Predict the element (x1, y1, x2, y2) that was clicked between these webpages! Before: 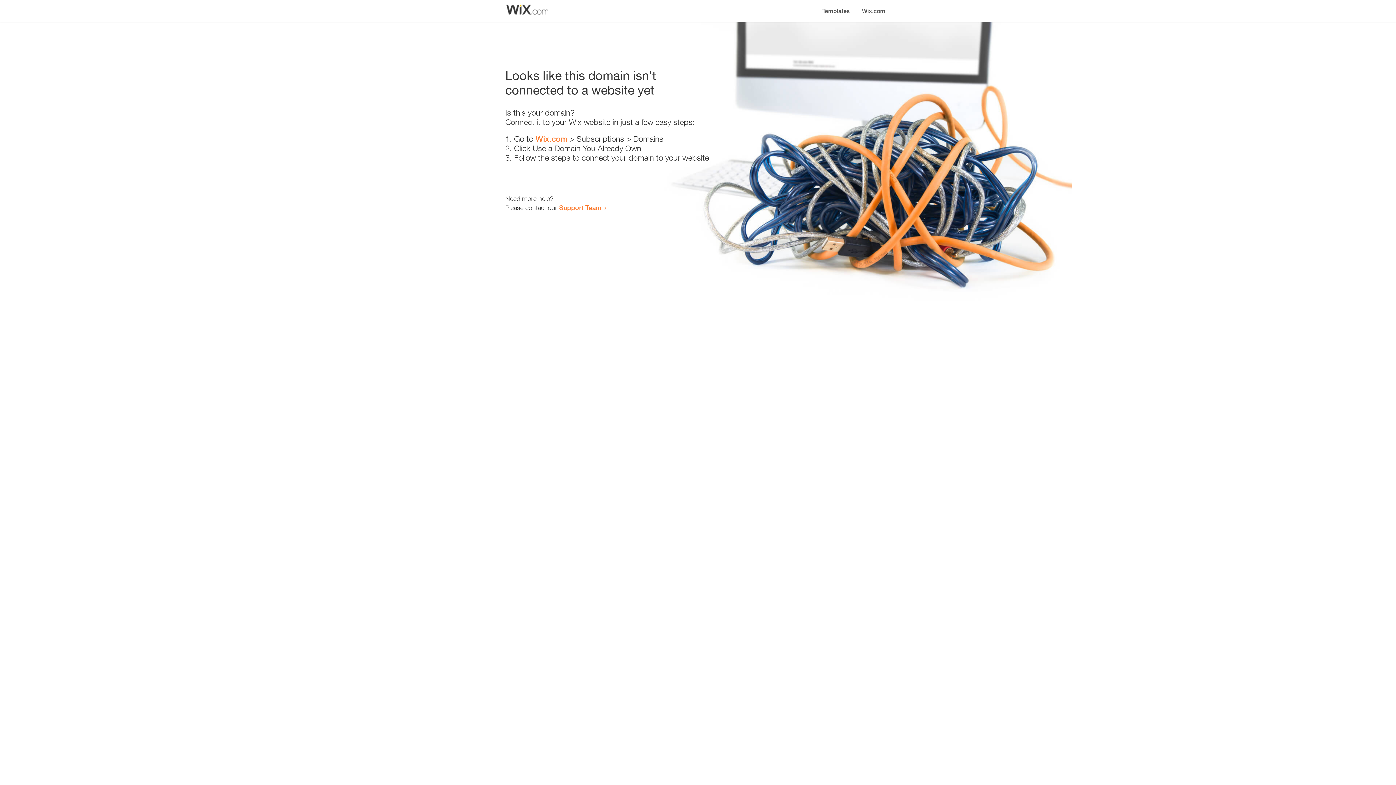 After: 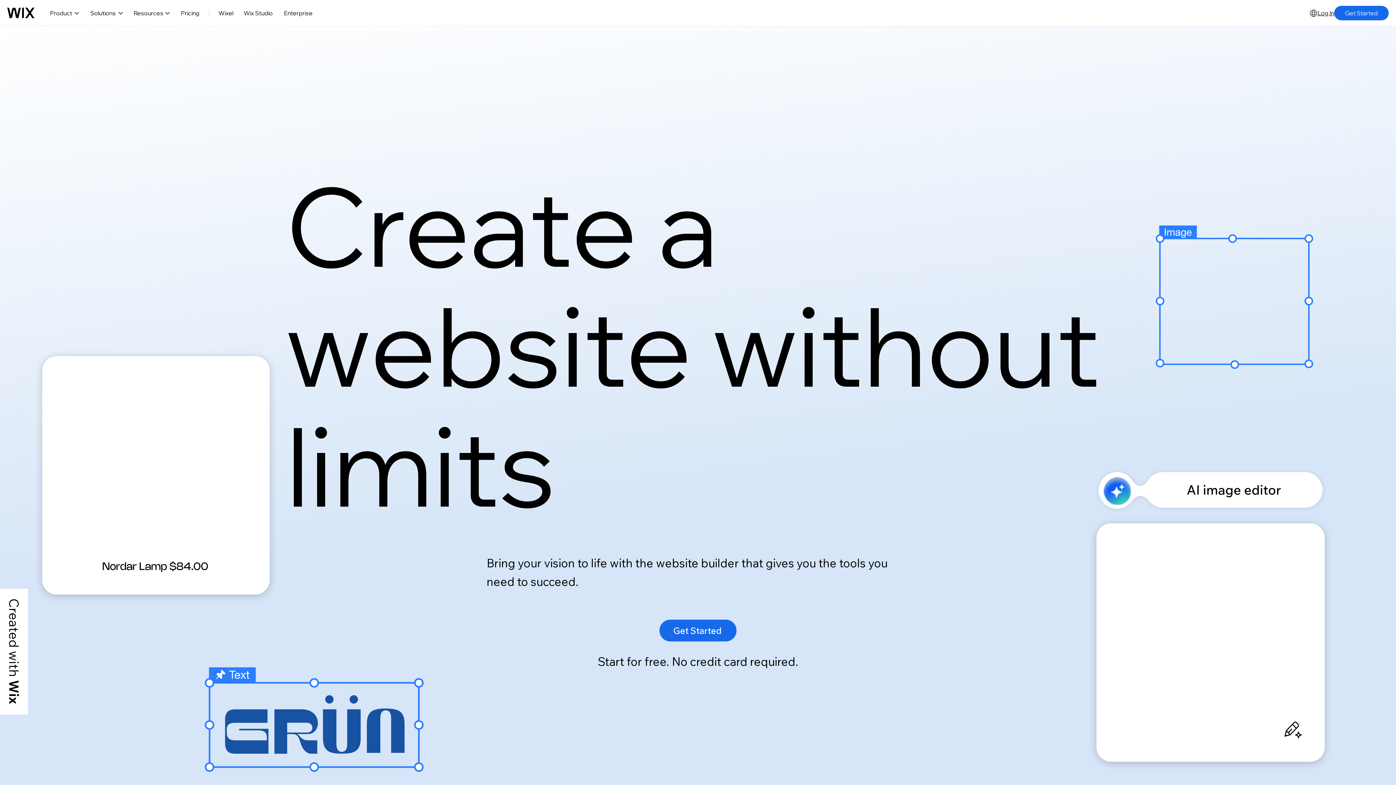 Action: label: Wix.com bbox: (535, 134, 567, 143)